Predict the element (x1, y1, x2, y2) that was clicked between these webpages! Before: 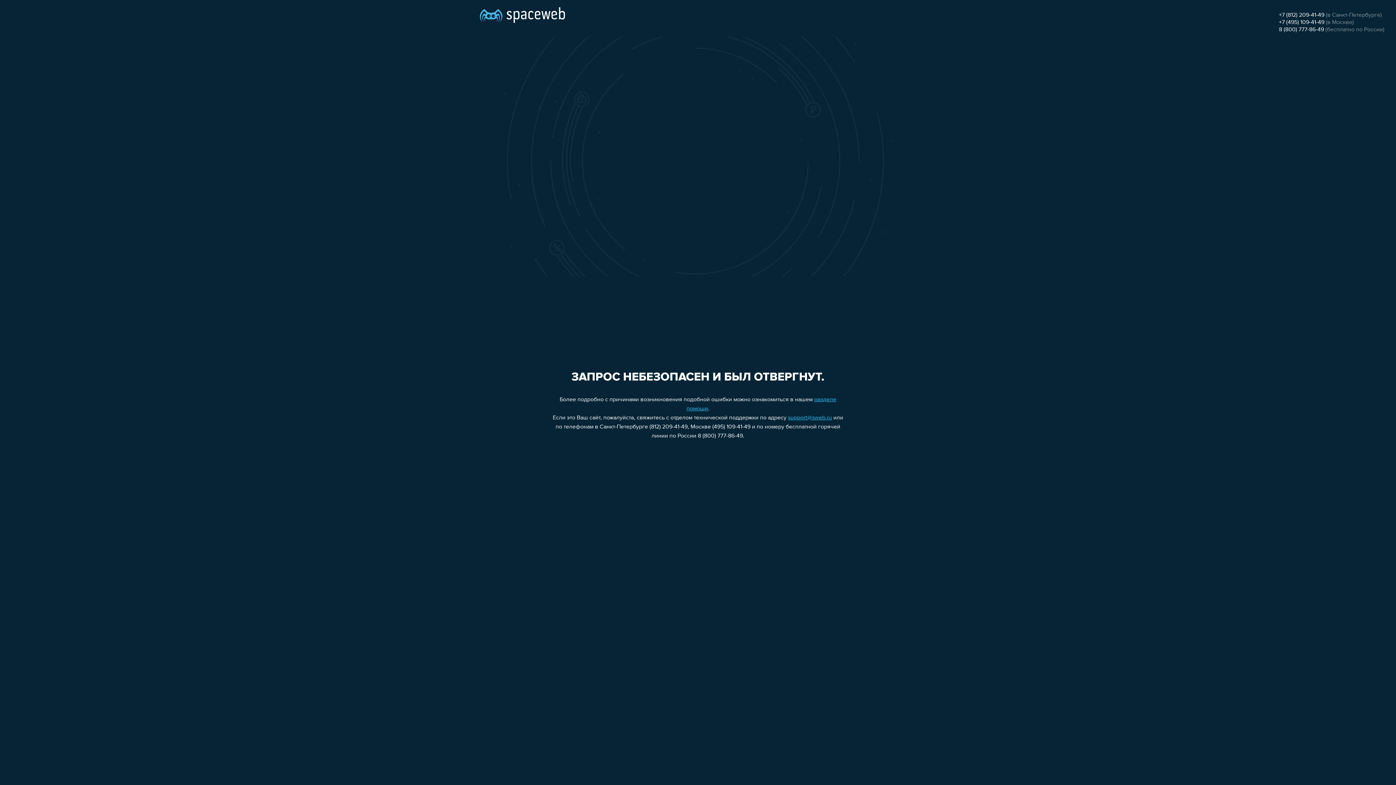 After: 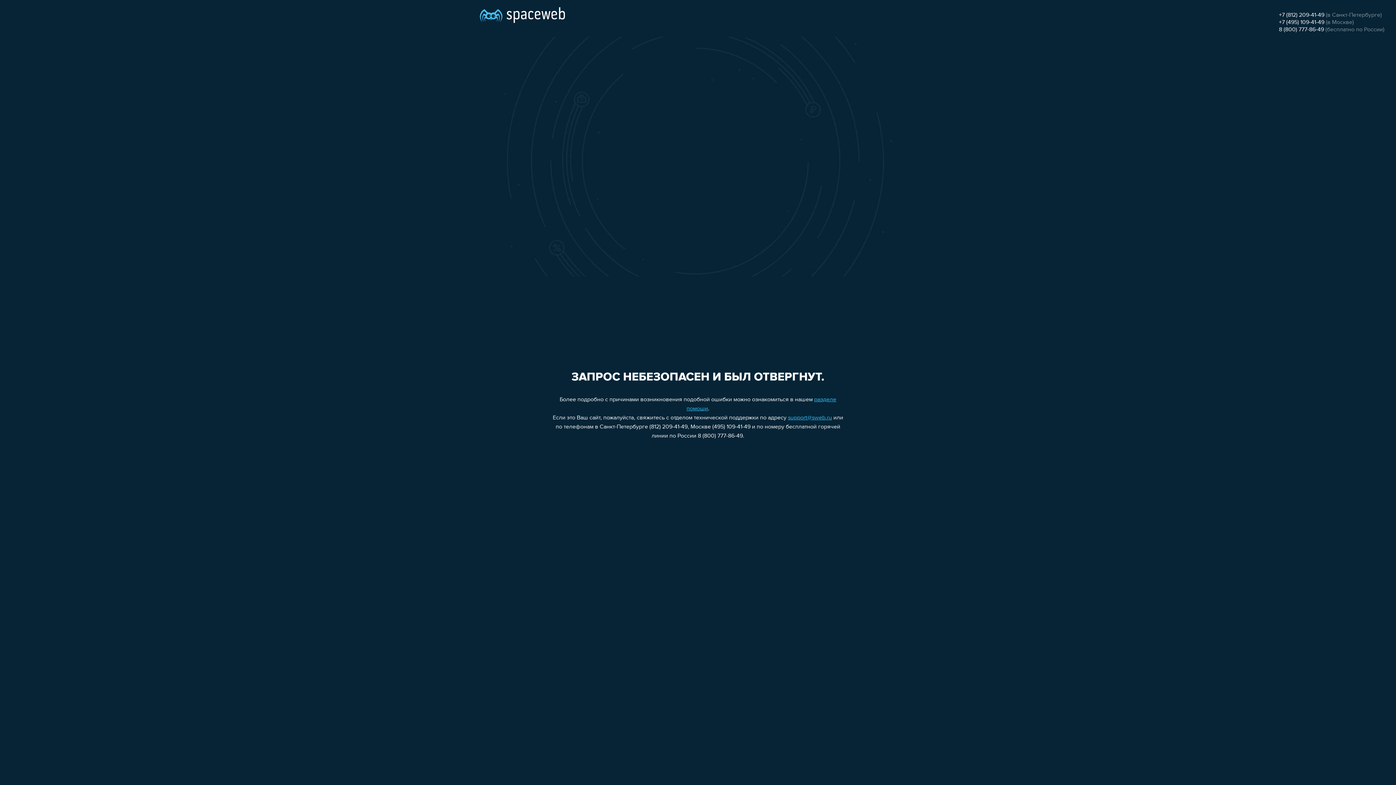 Action: label: 8 (800) 777-86-49 bbox: (1279, 26, 1324, 32)